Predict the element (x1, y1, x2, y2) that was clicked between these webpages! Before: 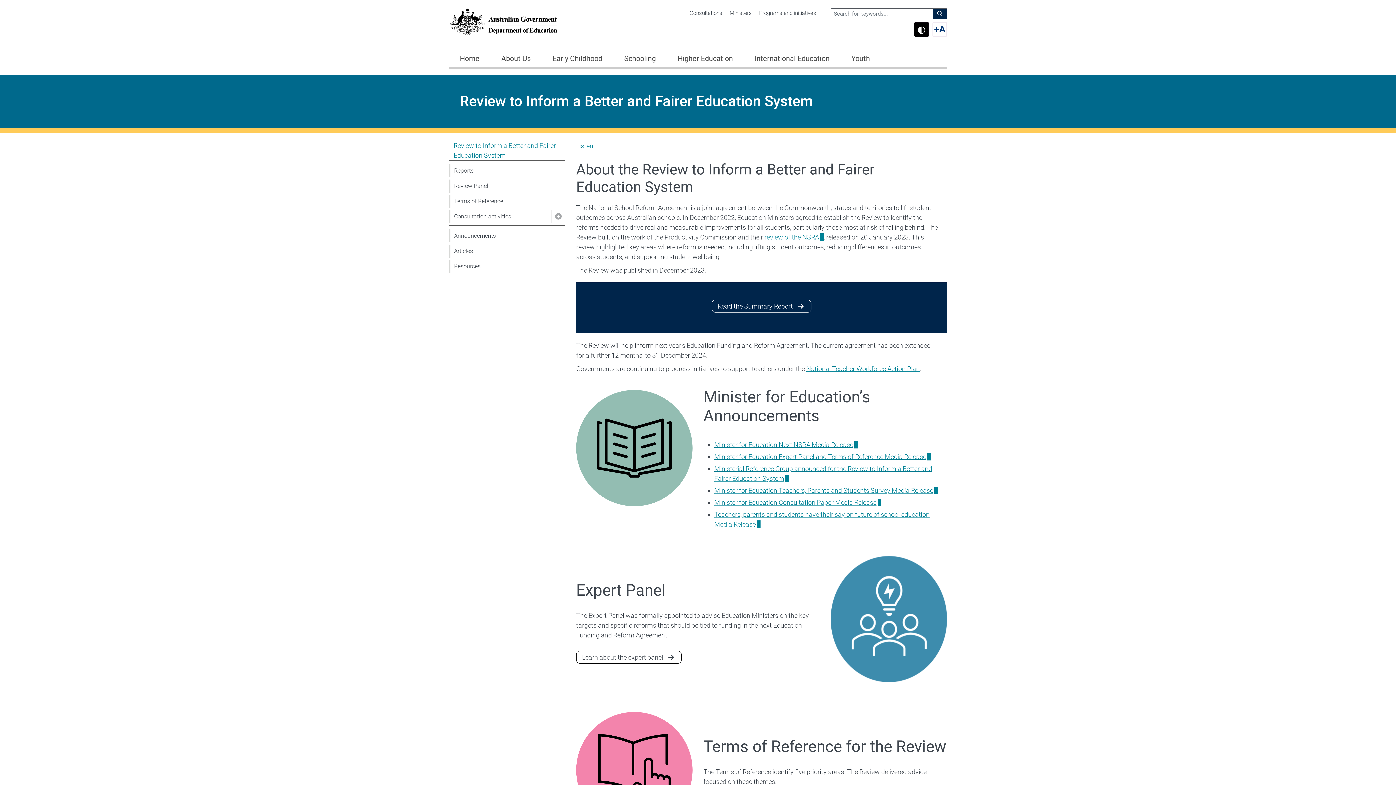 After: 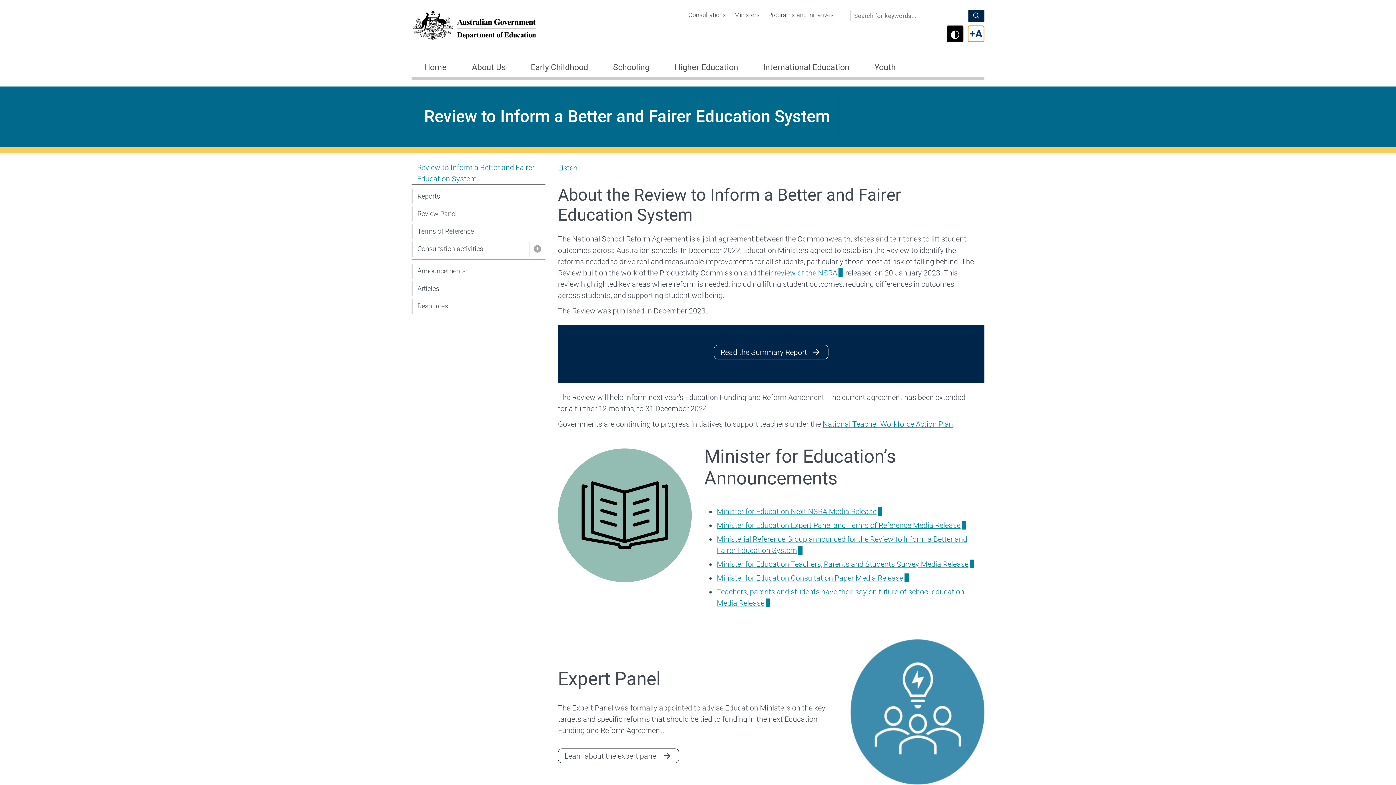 Action: bbox: (932, 22, 947, 36) label: Switch to large font size
+
A